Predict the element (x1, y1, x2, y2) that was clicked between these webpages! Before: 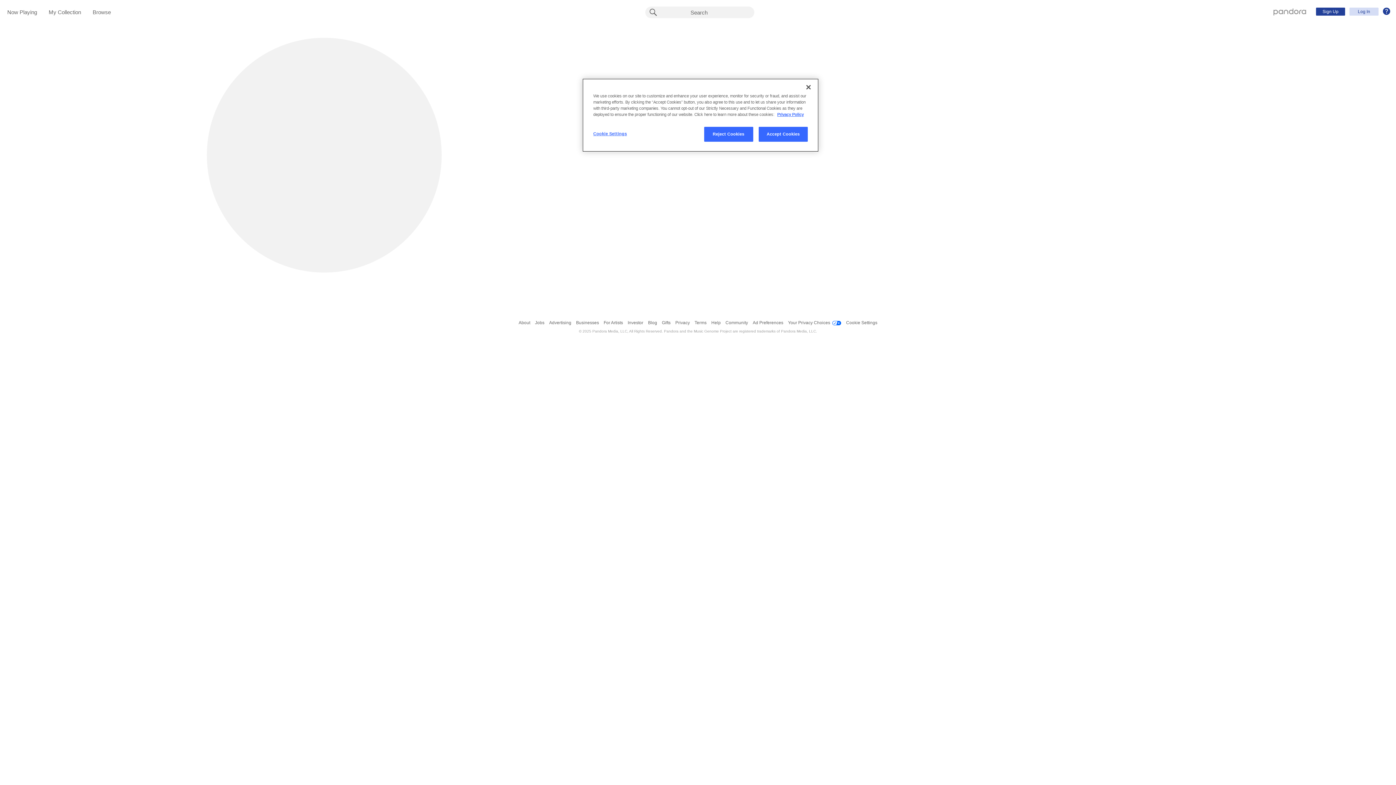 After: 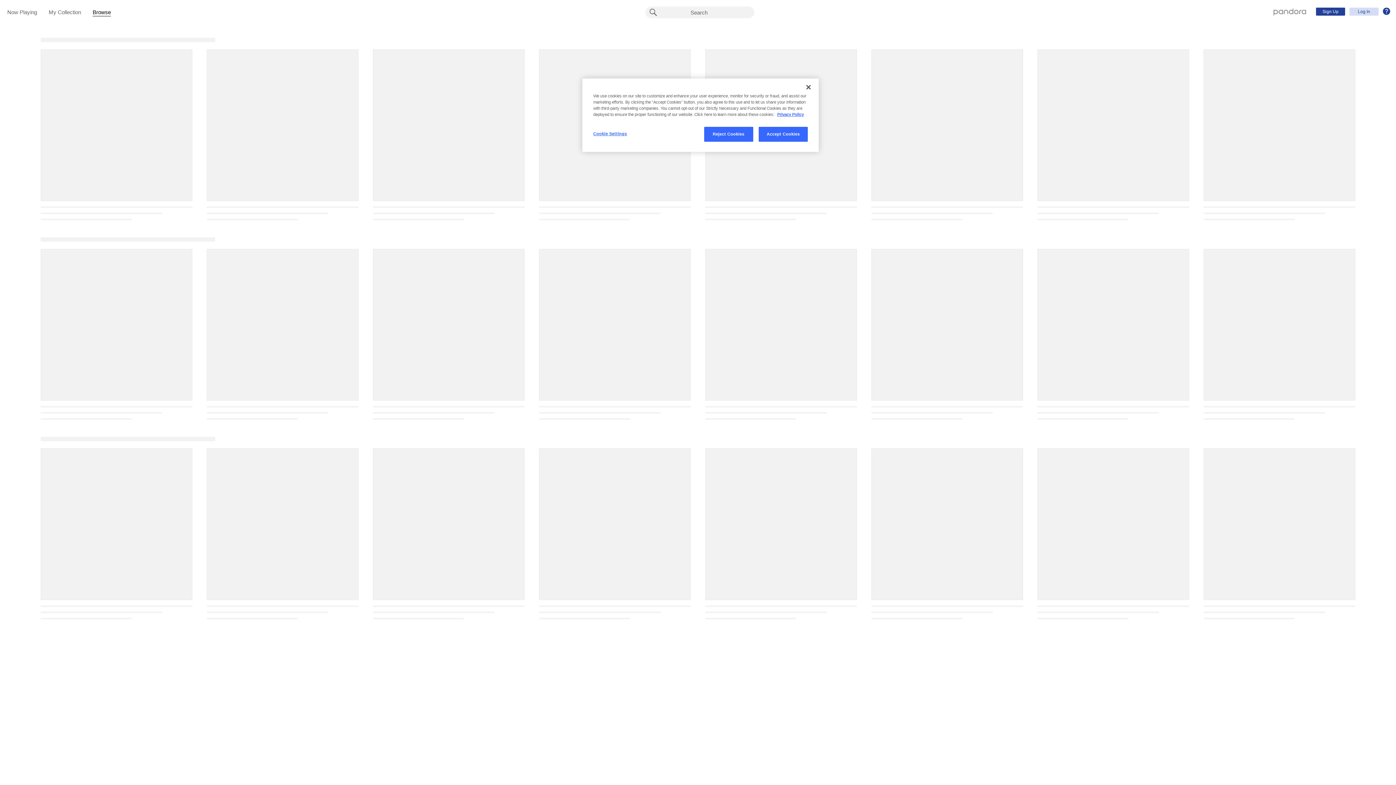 Action: label: Browse bbox: (92, 9, 110, 16)